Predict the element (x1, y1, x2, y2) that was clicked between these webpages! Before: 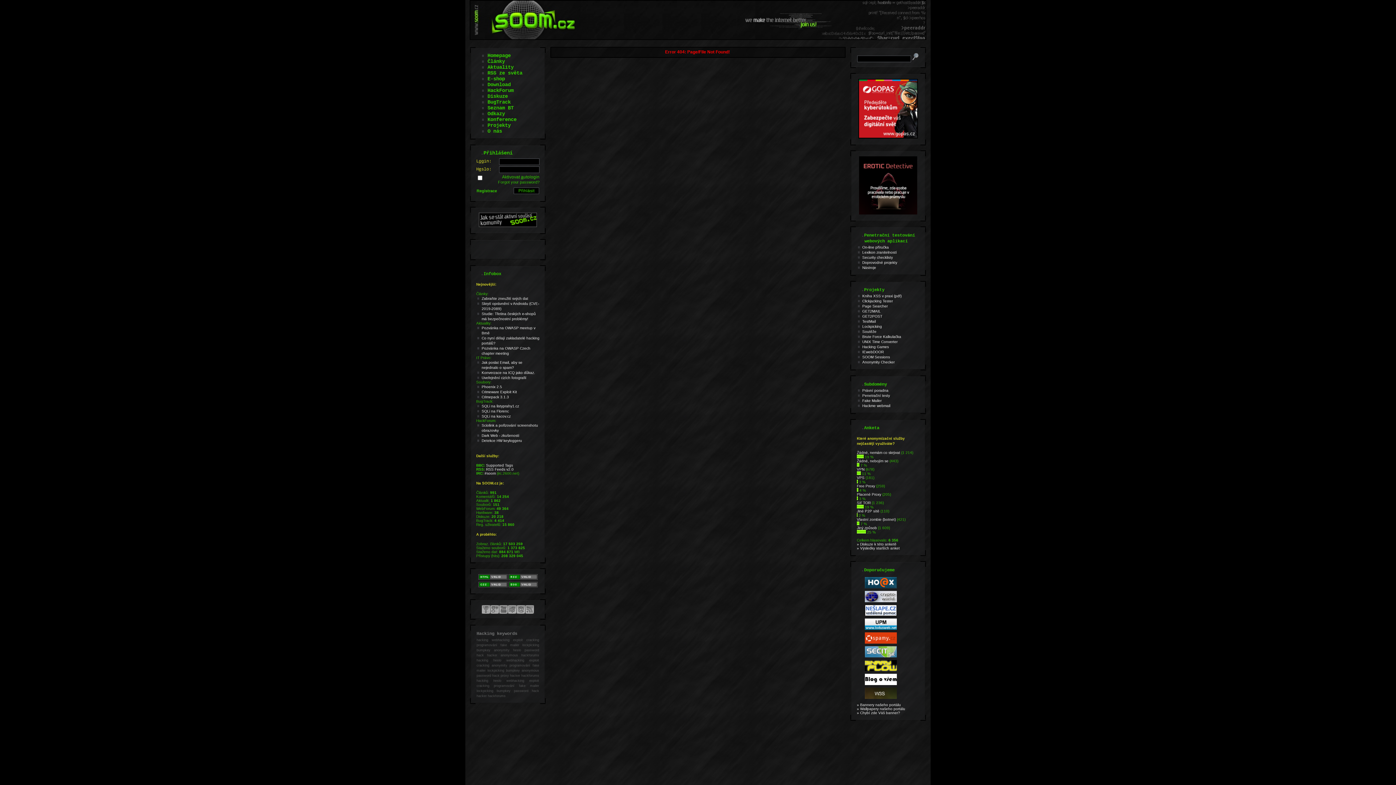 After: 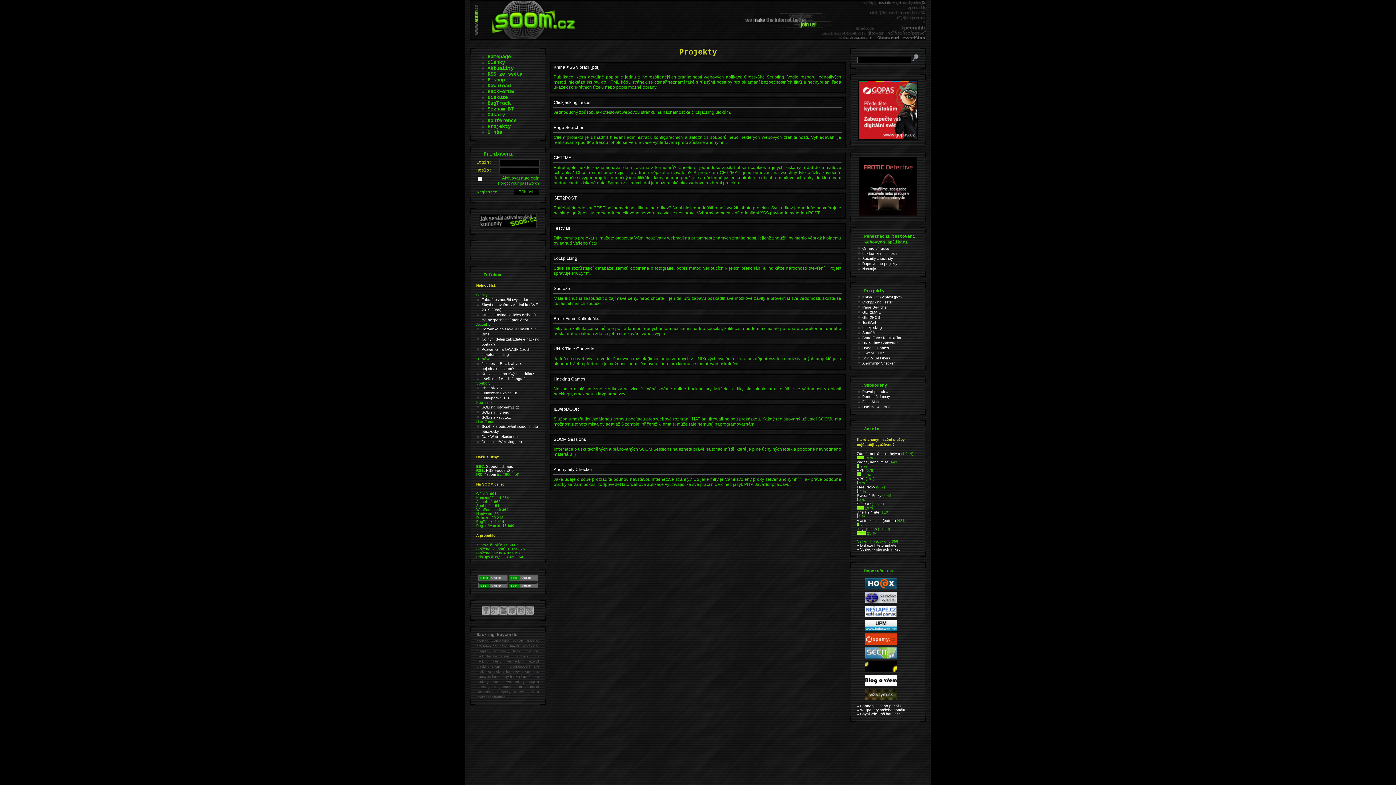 Action: label: Projekty bbox: (487, 122, 510, 128)